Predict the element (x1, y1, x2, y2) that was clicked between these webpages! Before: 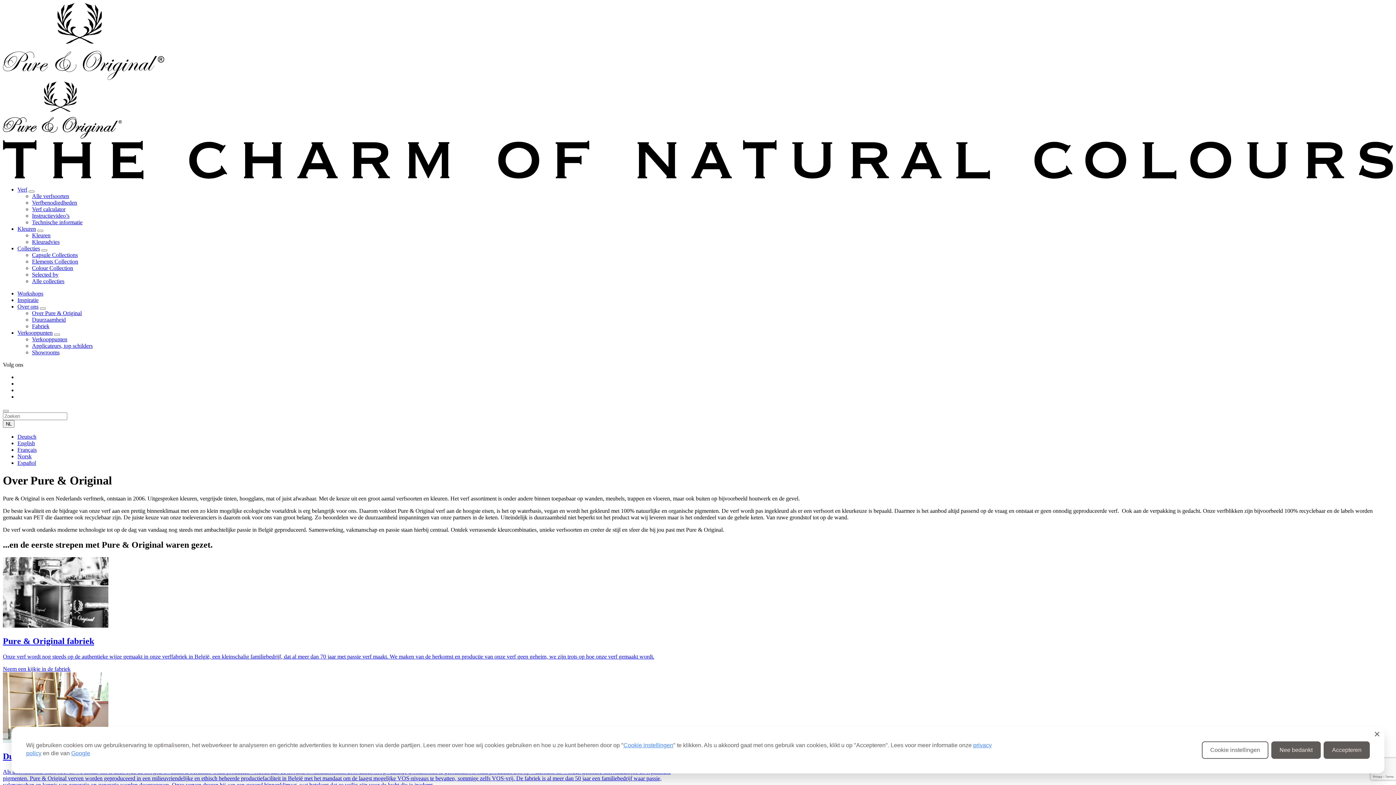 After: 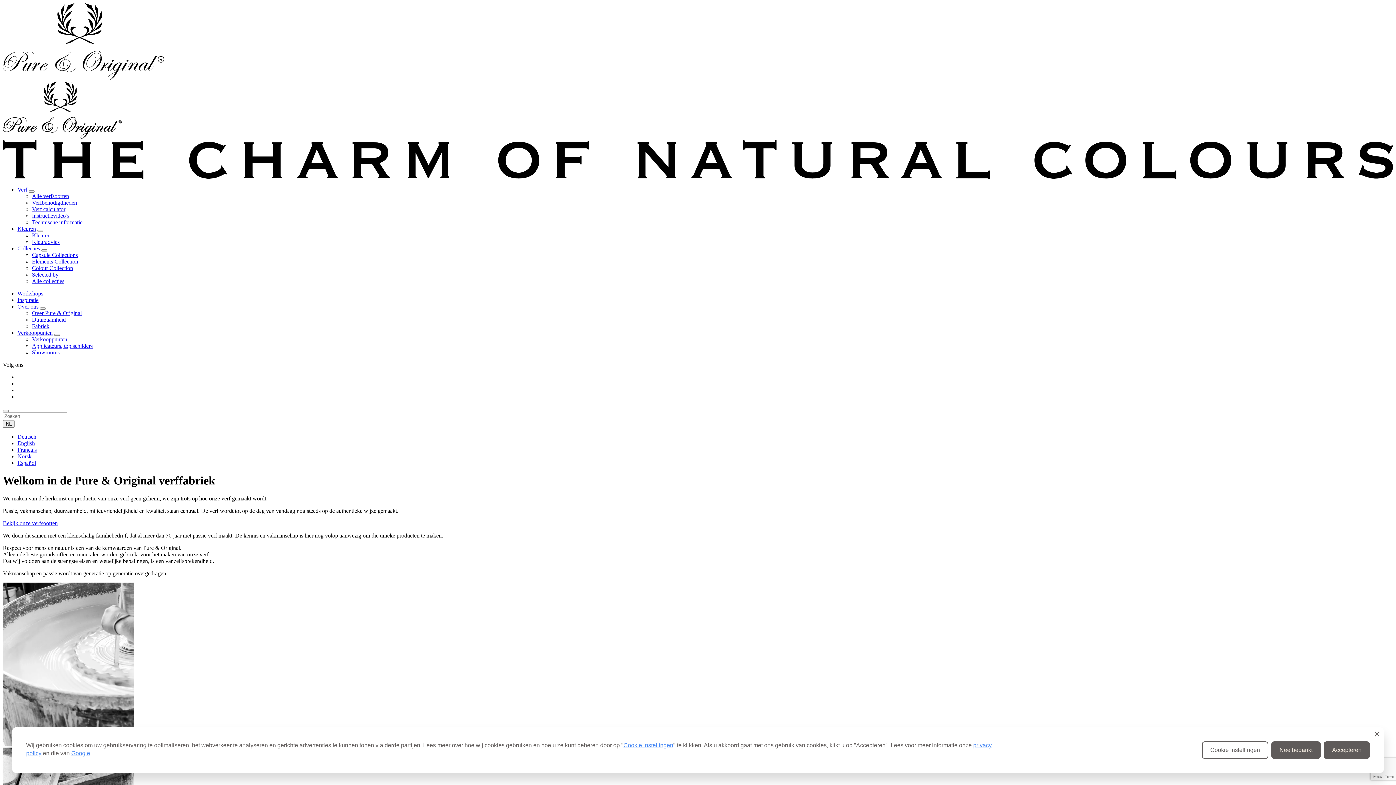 Action: label: Pure & Original fabriek

Onze verf wordt nog steeds op de authentieke wijze gemaakt in onze verffabriek in België, een kleinschalig familiebedrijf, dat al meer dan 70 jaar met passie verf maakt. We maken van de herkomst en productie van onze verf geen geheim, we zijn trots op hoe onze verf gemaakt wordt.

Neem een kijkje in de fabriek bbox: (2, 557, 692, 672)